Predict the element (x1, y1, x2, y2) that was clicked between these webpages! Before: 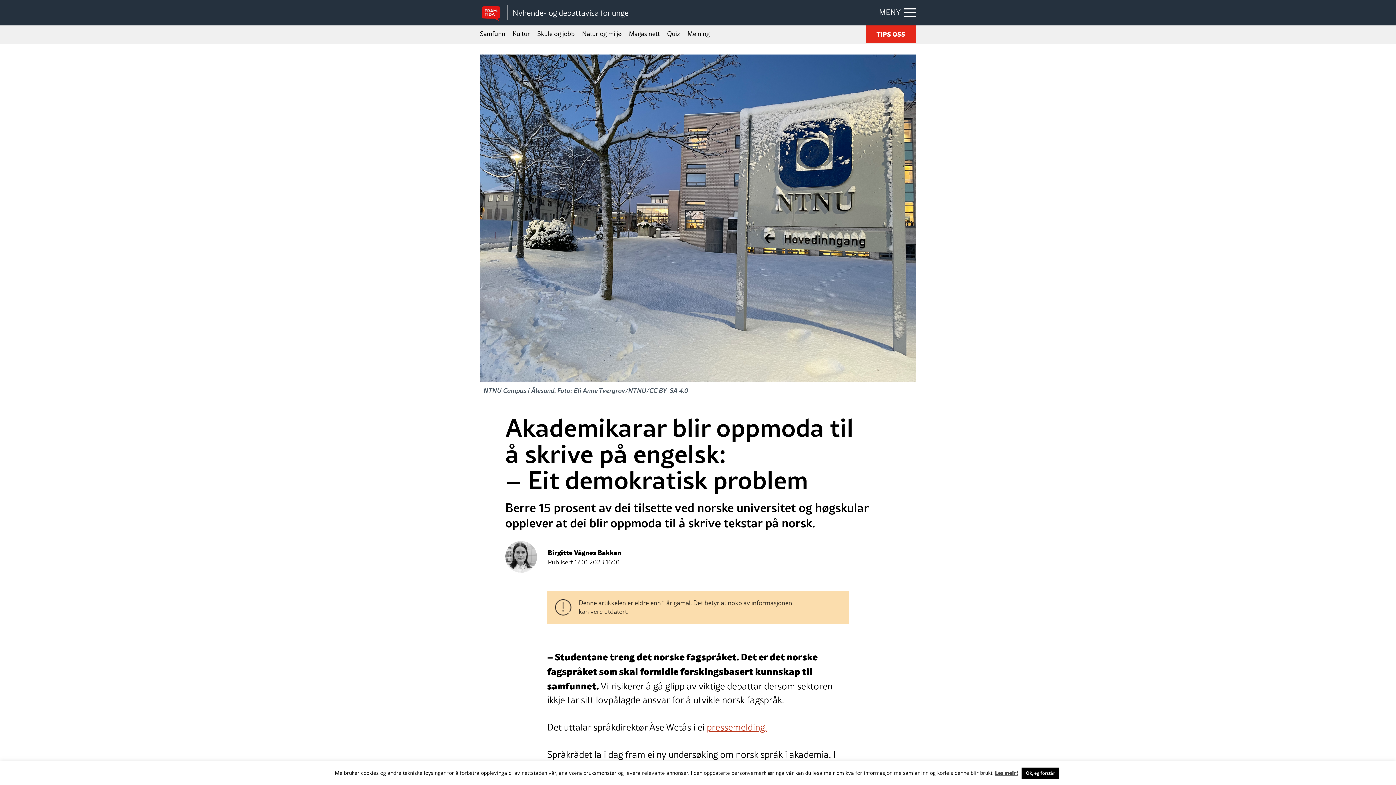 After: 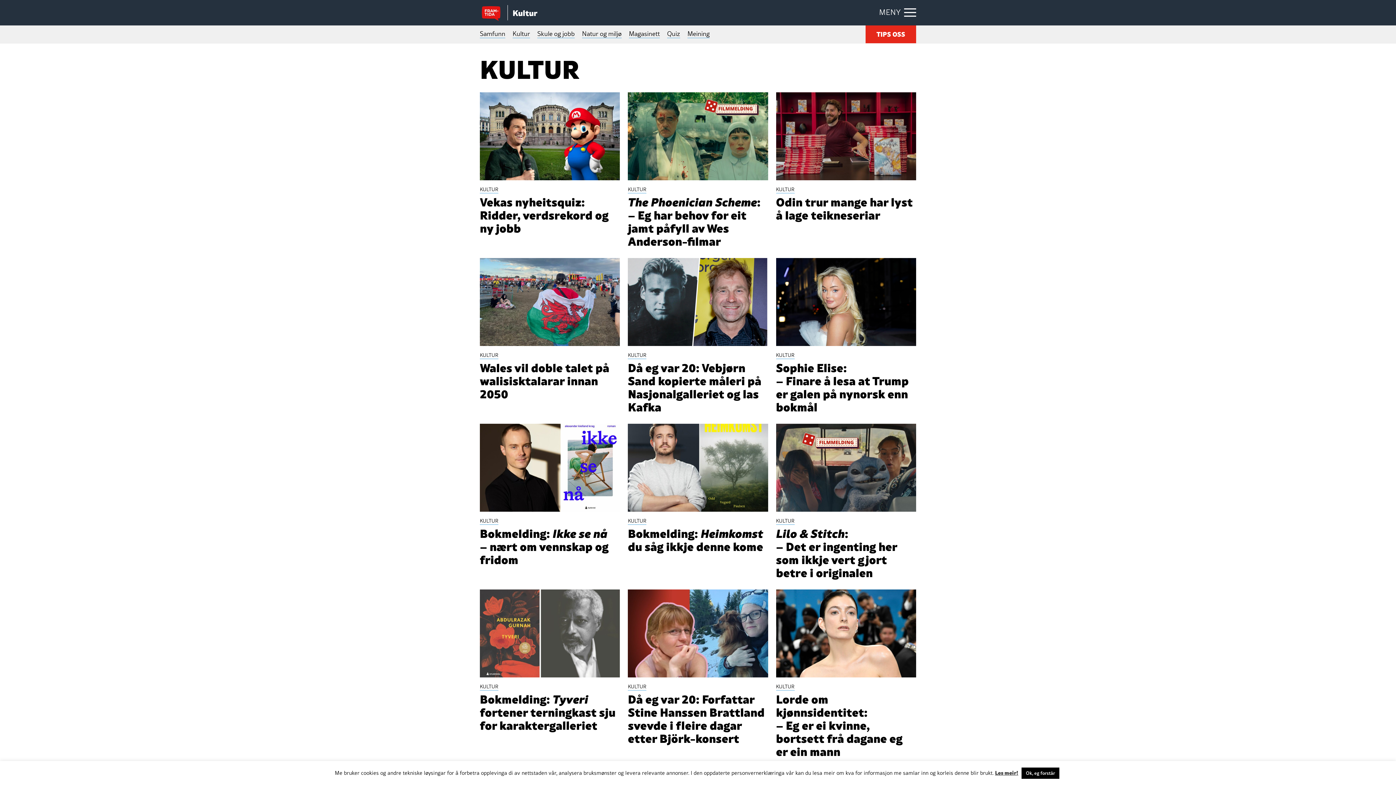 Action: bbox: (512, 25, 530, 43) label: Kultur